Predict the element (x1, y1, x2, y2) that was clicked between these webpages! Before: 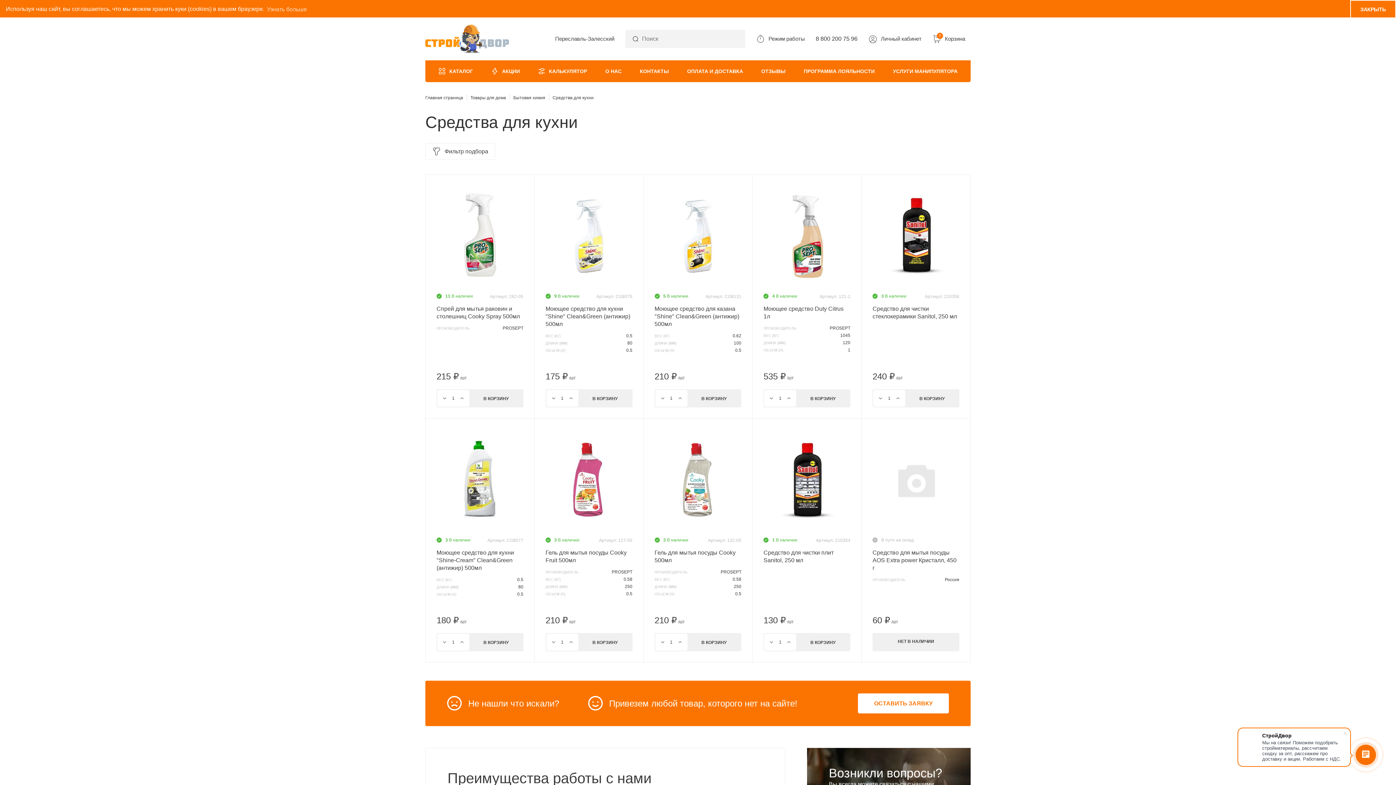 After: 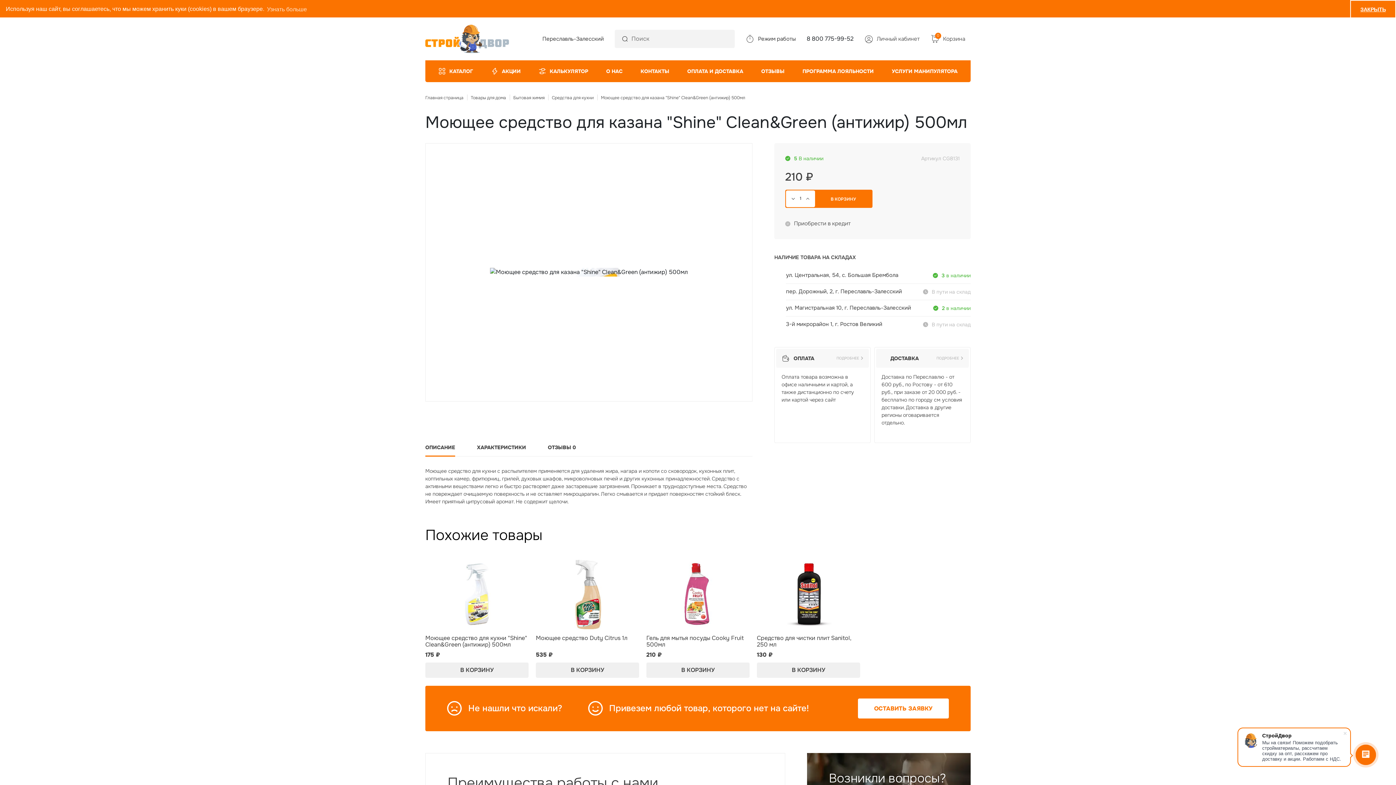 Action: bbox: (654, 168, 741, 268)